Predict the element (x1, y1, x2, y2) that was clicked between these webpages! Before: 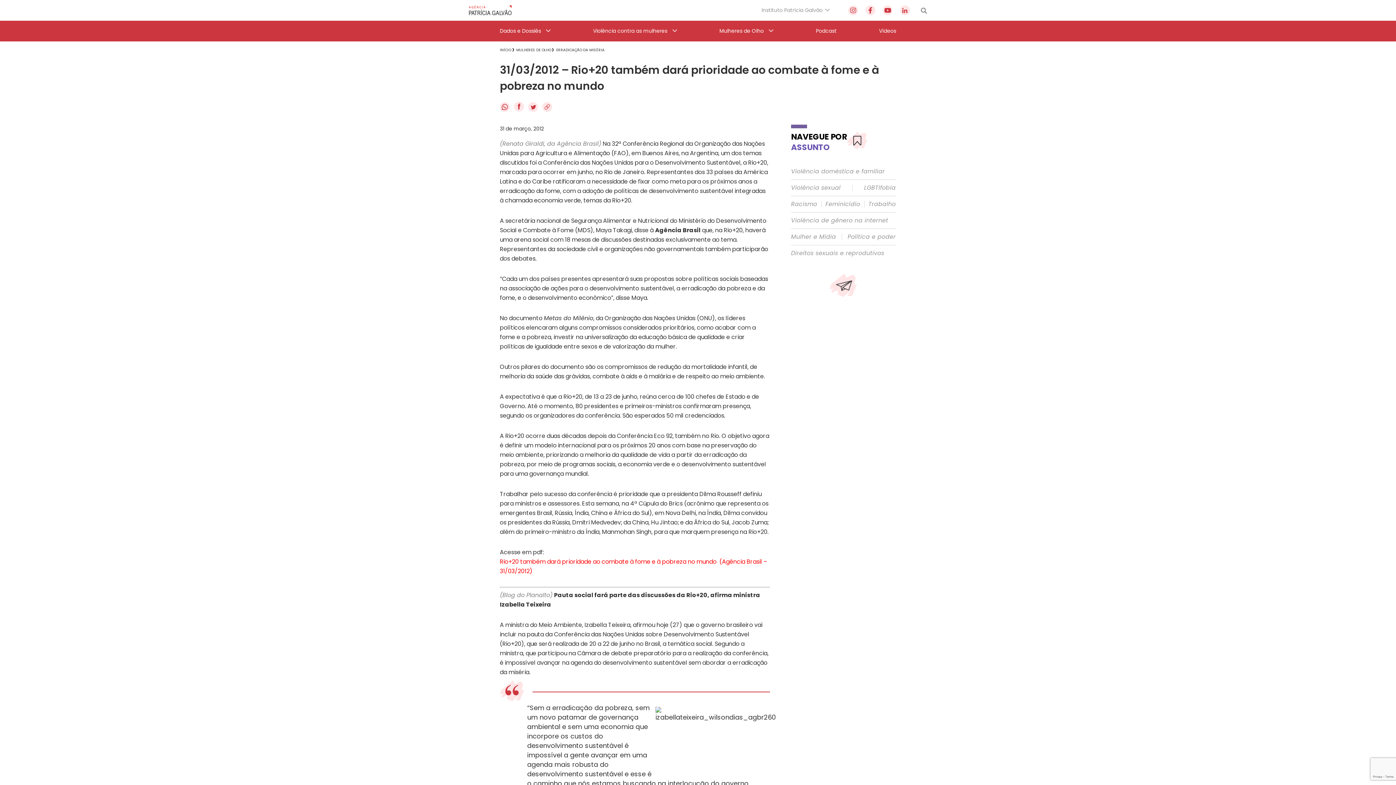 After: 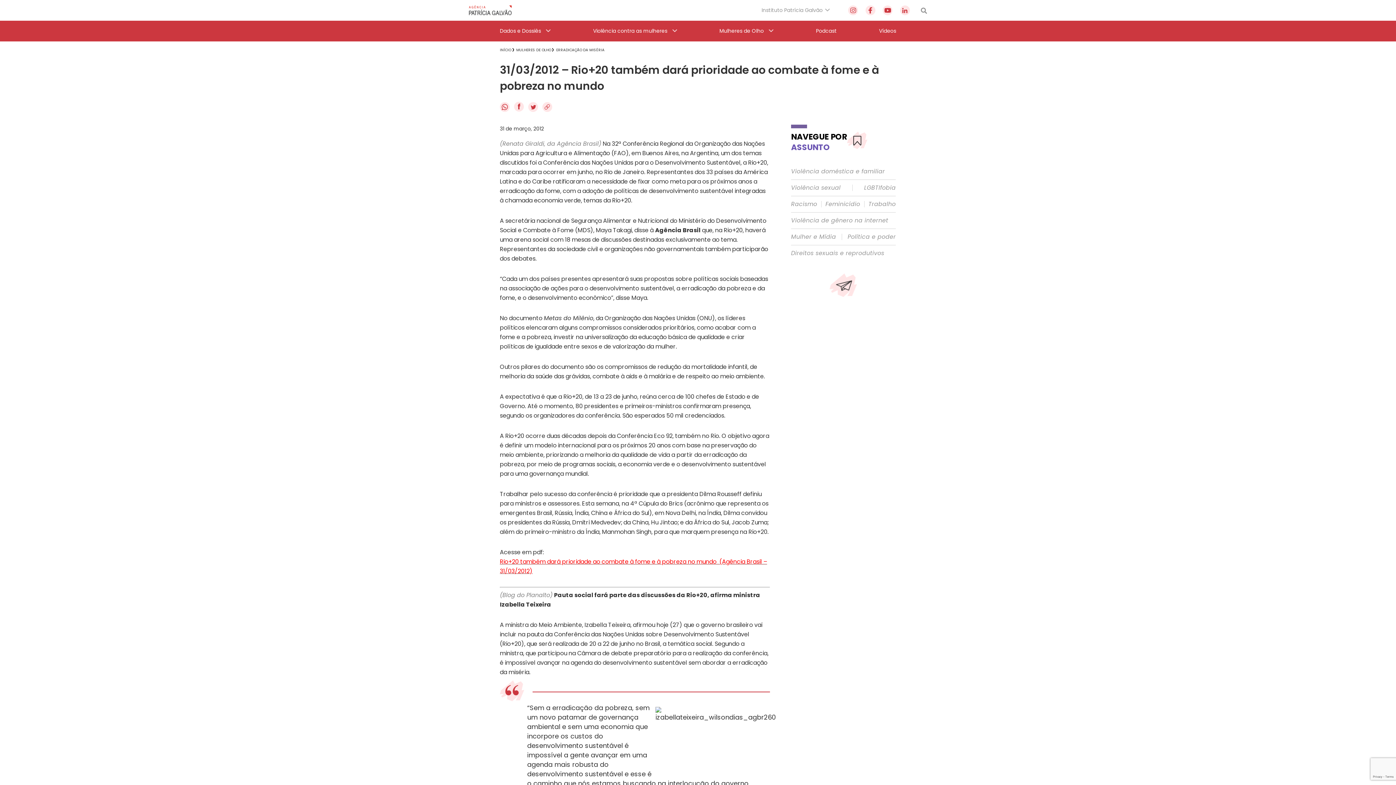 Action: bbox: (500, 557, 770, 576) label: Rio+20 também dará prioridade ao combate à fome e à pobreza no mundo  (Agência Brasil – 31/03/2012)